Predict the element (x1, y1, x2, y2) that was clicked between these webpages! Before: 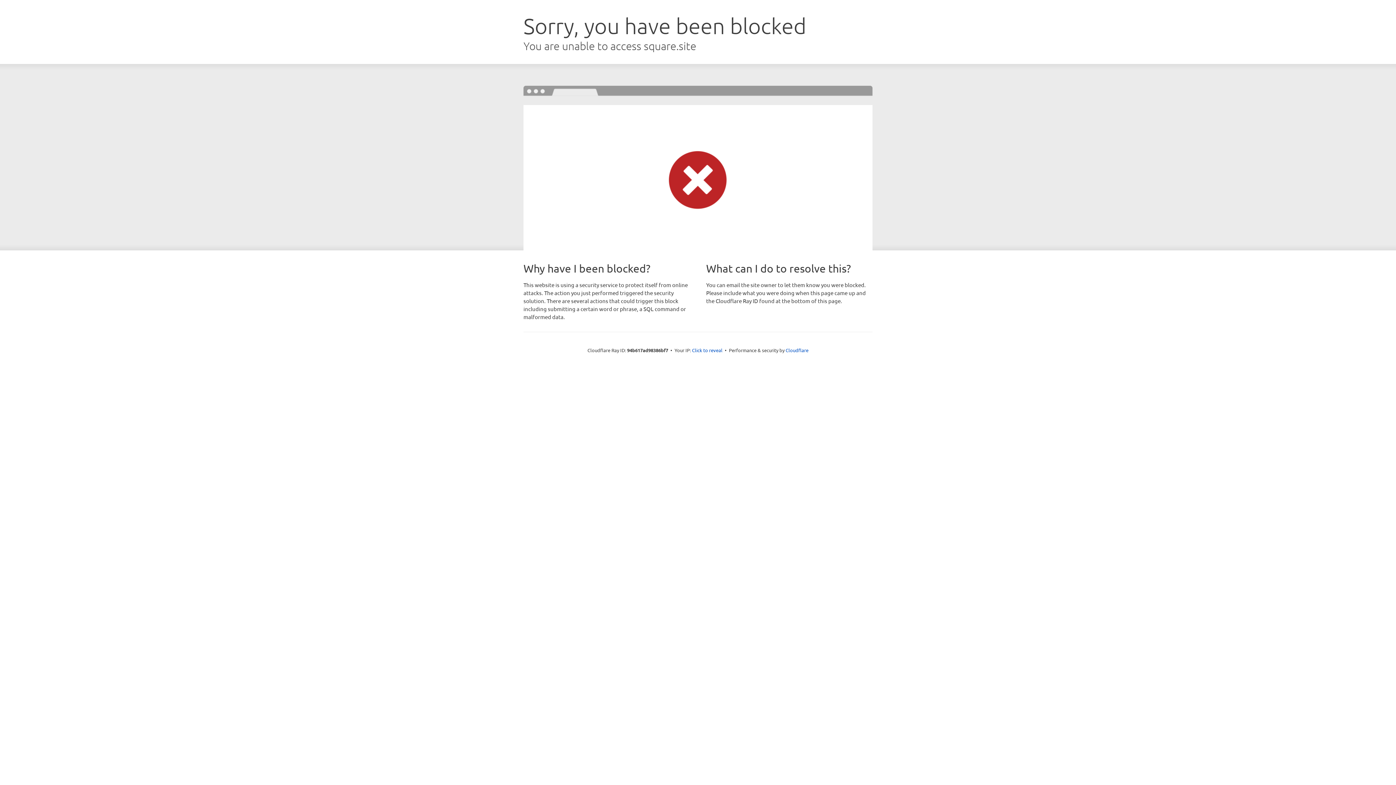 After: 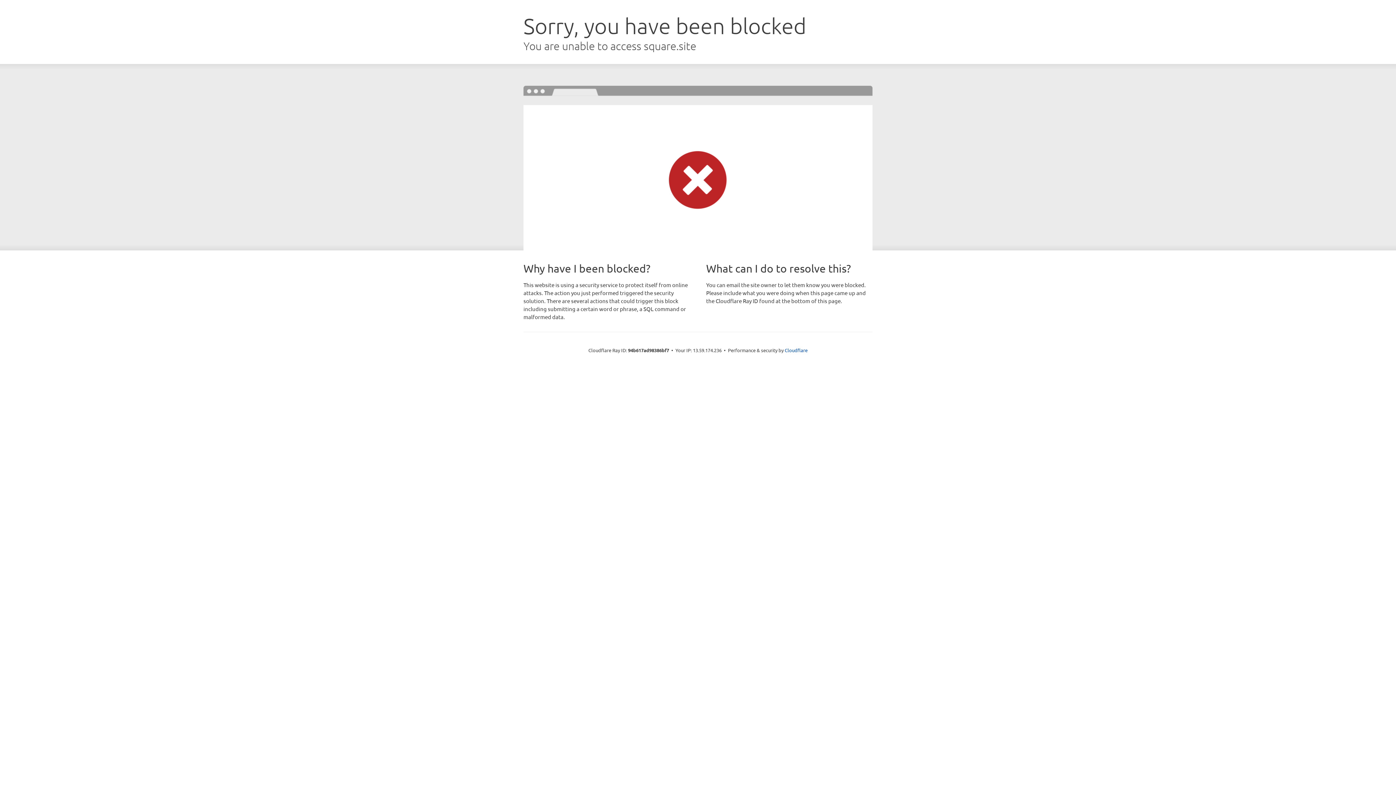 Action: label: Click to reveal bbox: (692, 346, 722, 353)